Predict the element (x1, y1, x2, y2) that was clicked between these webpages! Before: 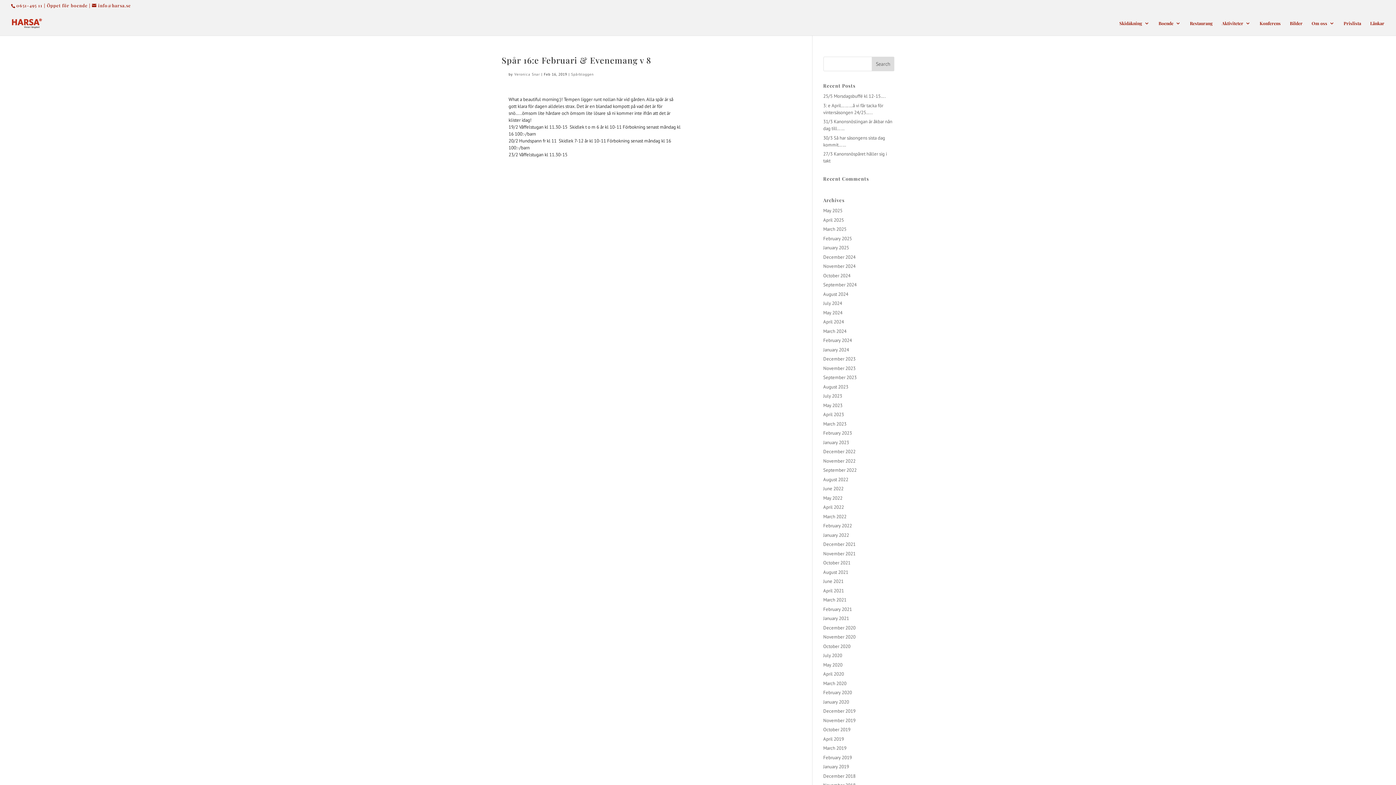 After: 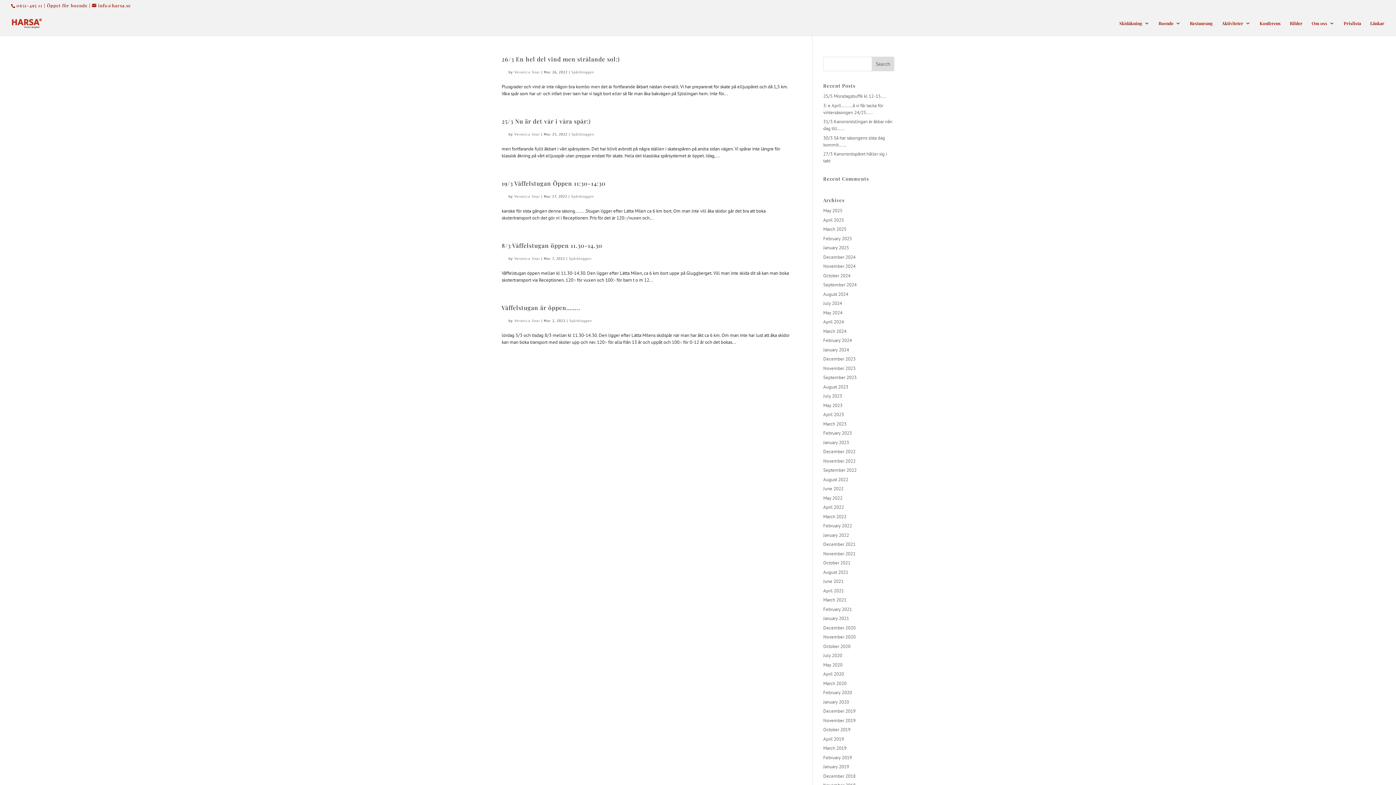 Action: label: March 2022 bbox: (823, 513, 846, 519)